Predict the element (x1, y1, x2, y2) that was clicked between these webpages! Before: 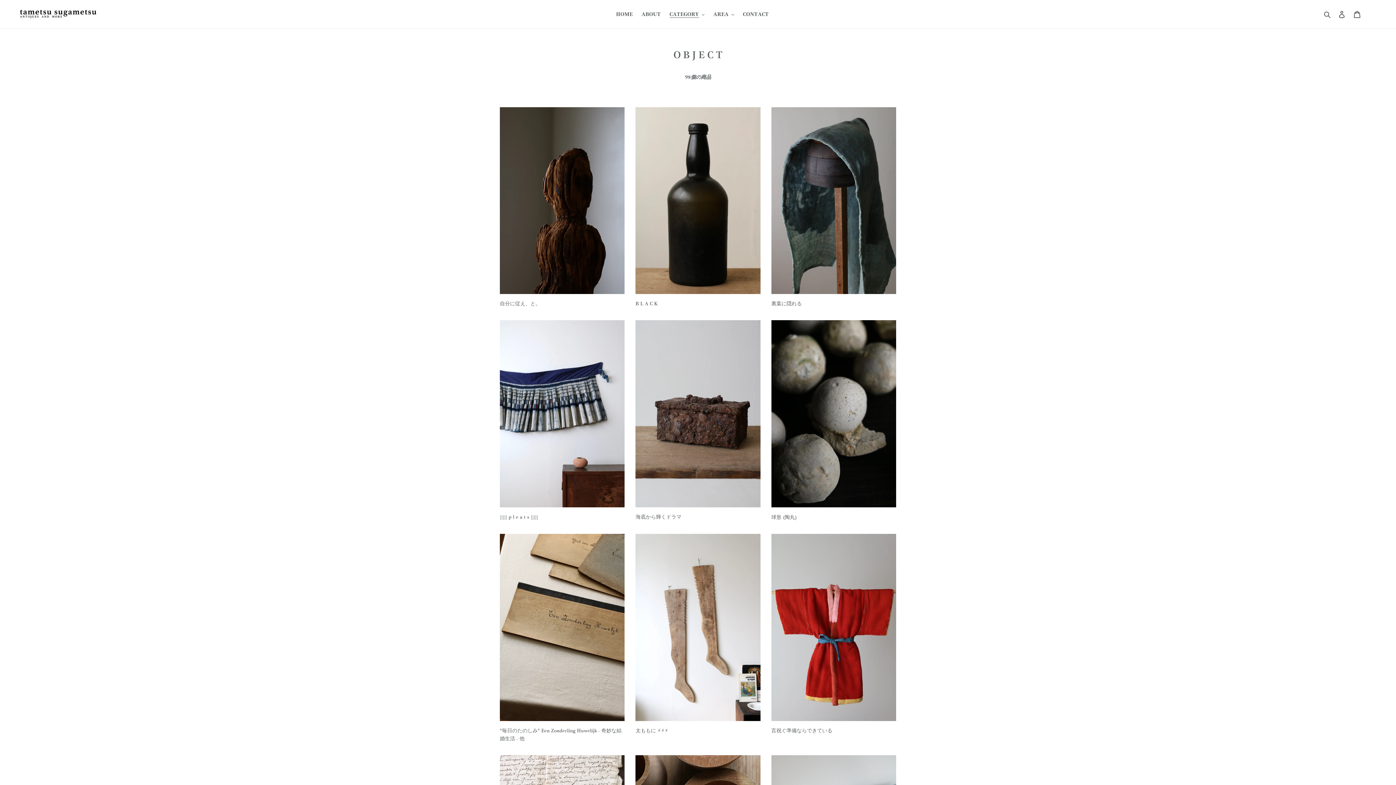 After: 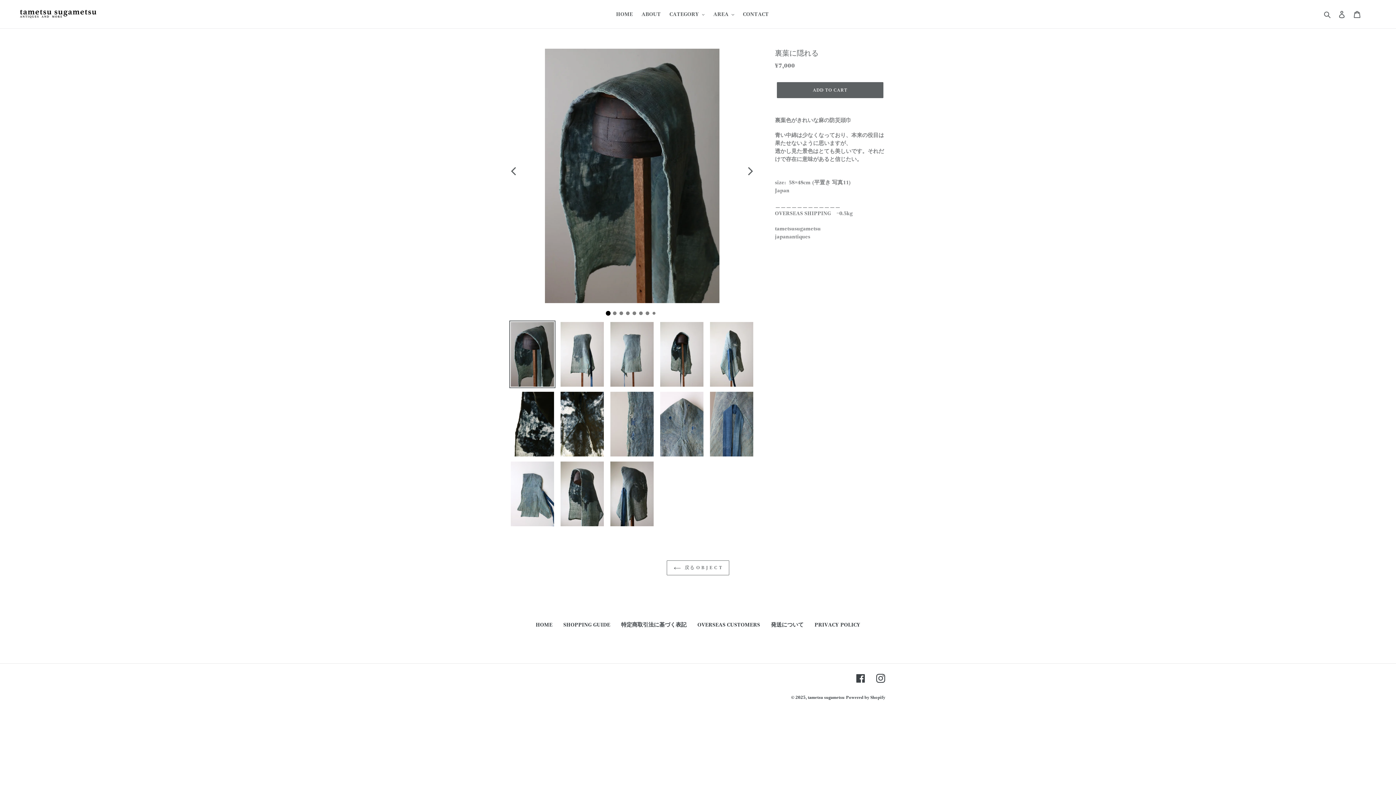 Action: bbox: (771, 107, 896, 307) label: 裏葉に隠れる